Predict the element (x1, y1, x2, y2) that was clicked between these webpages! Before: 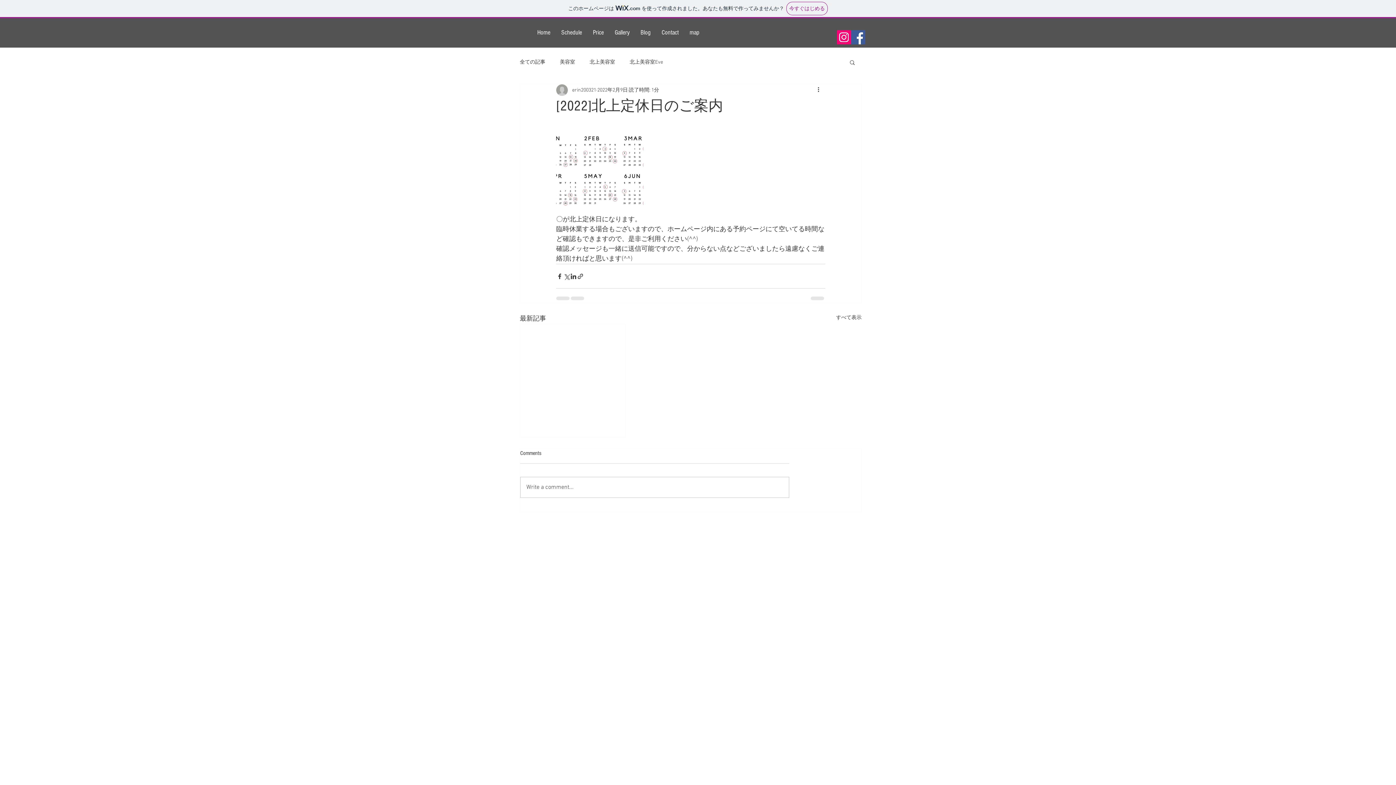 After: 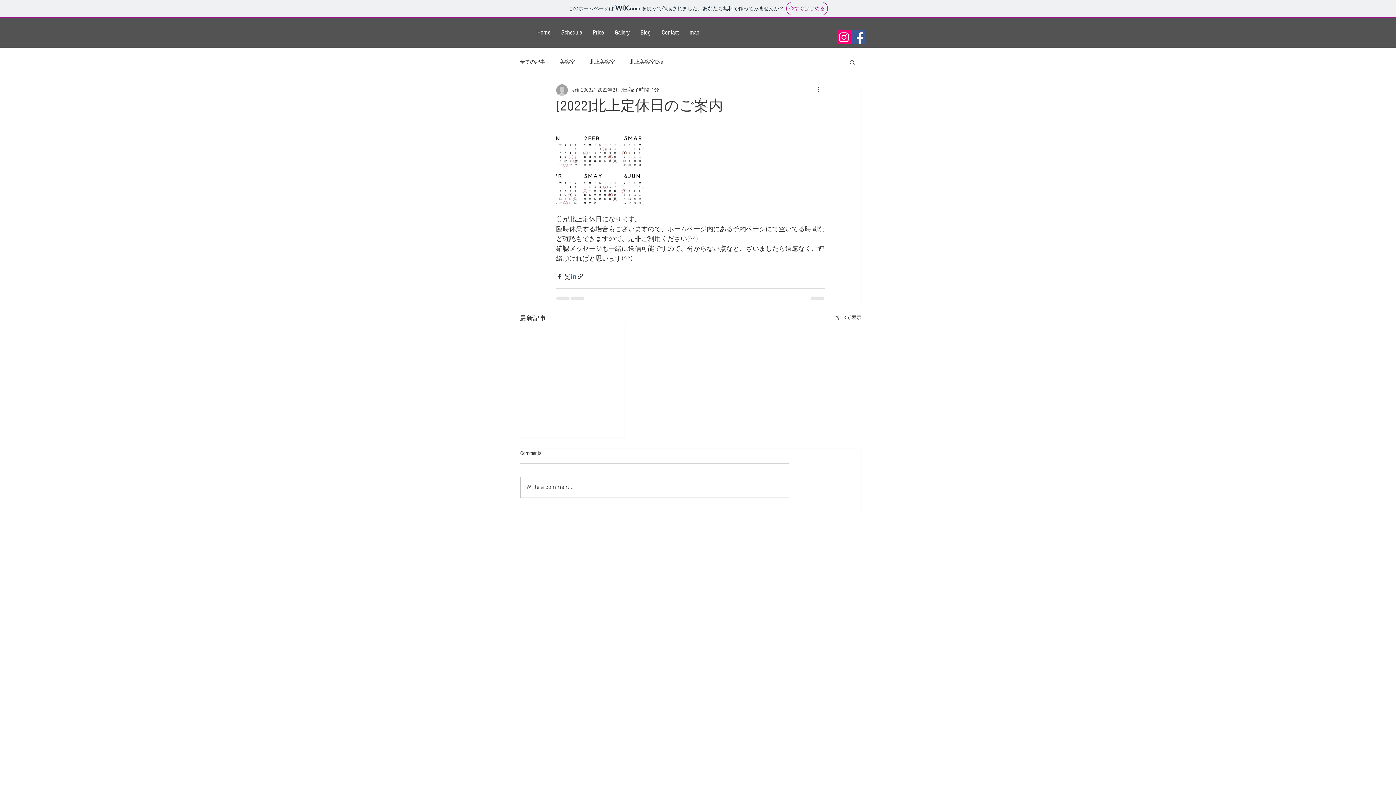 Action: bbox: (570, 272, 577, 279) label: LinkedIn でシェア